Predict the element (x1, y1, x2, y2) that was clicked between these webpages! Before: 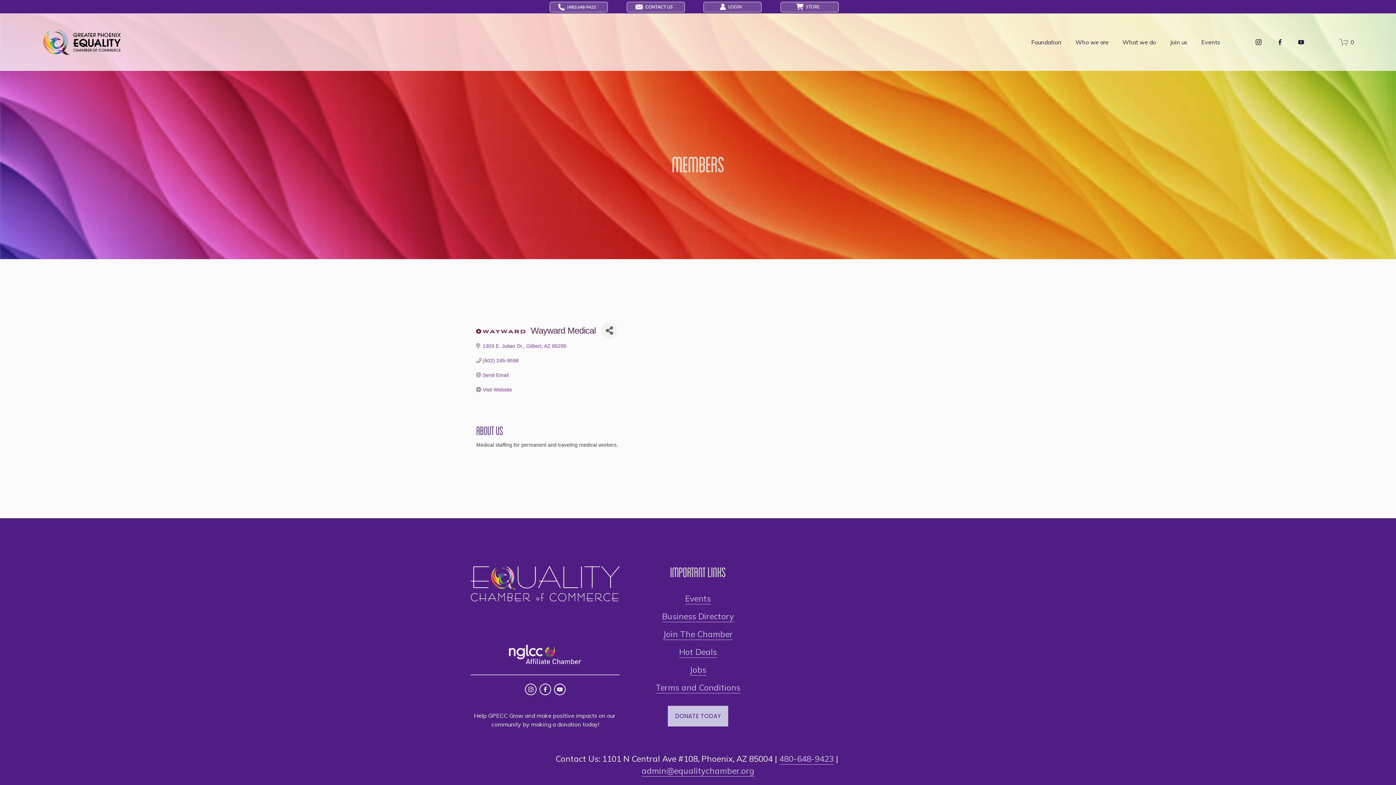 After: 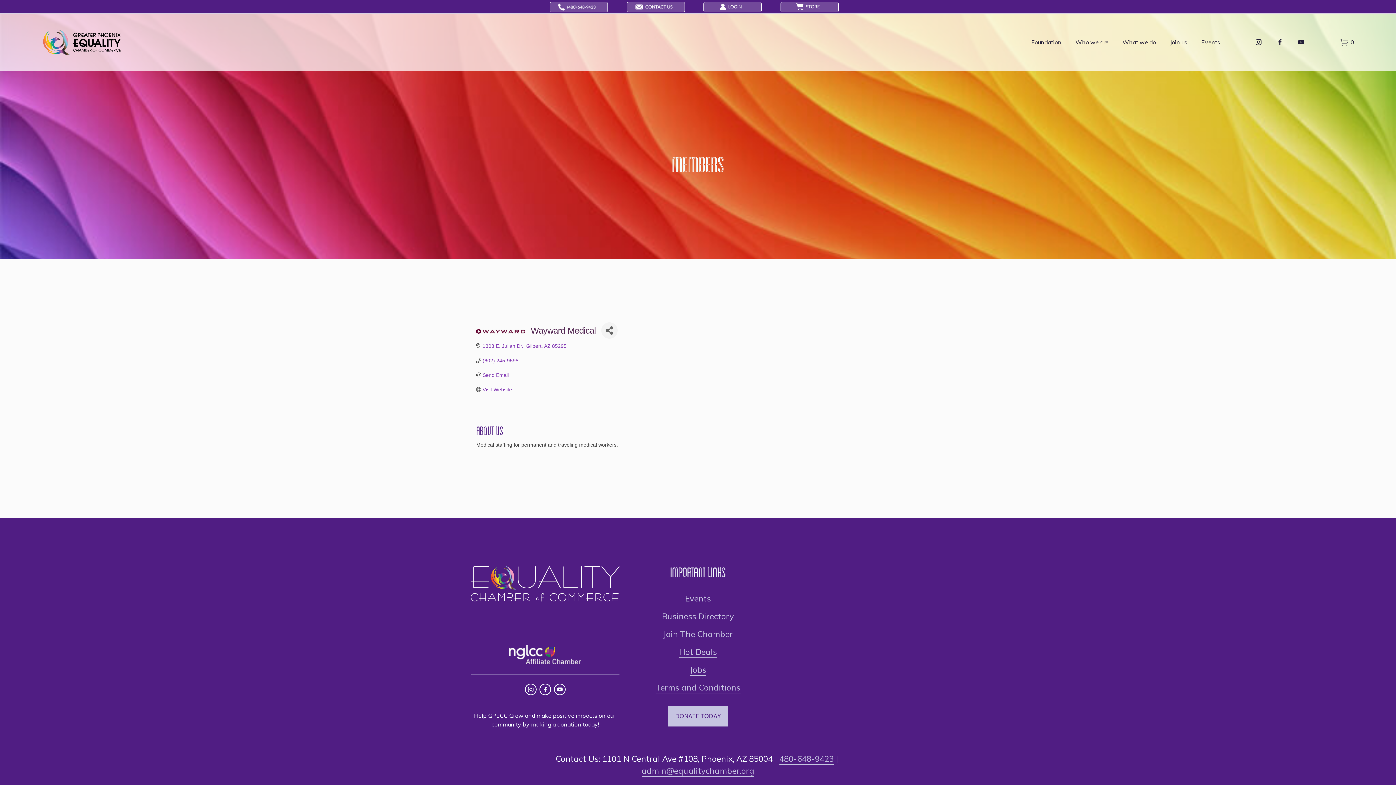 Action: label: Sign Up bbox: (827, 712, 874, 737)